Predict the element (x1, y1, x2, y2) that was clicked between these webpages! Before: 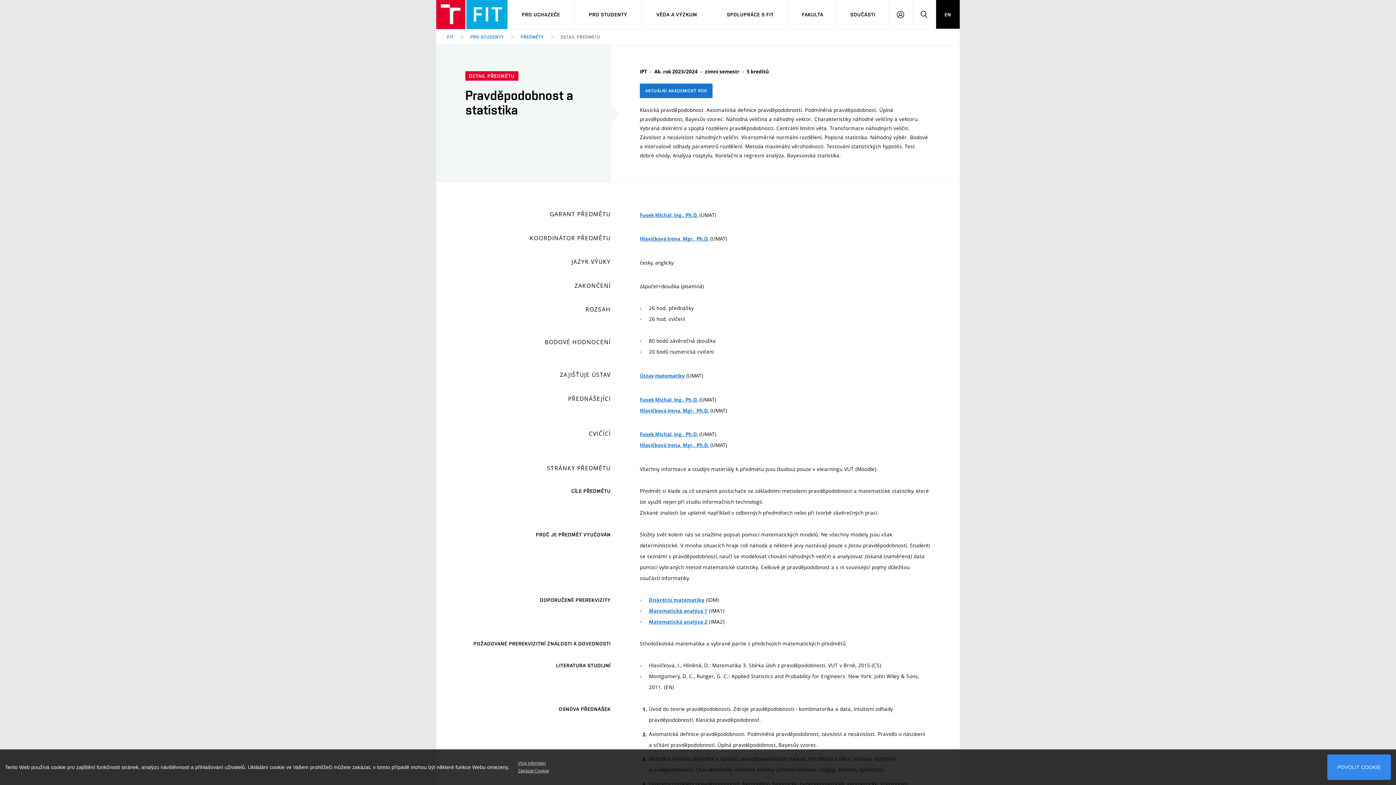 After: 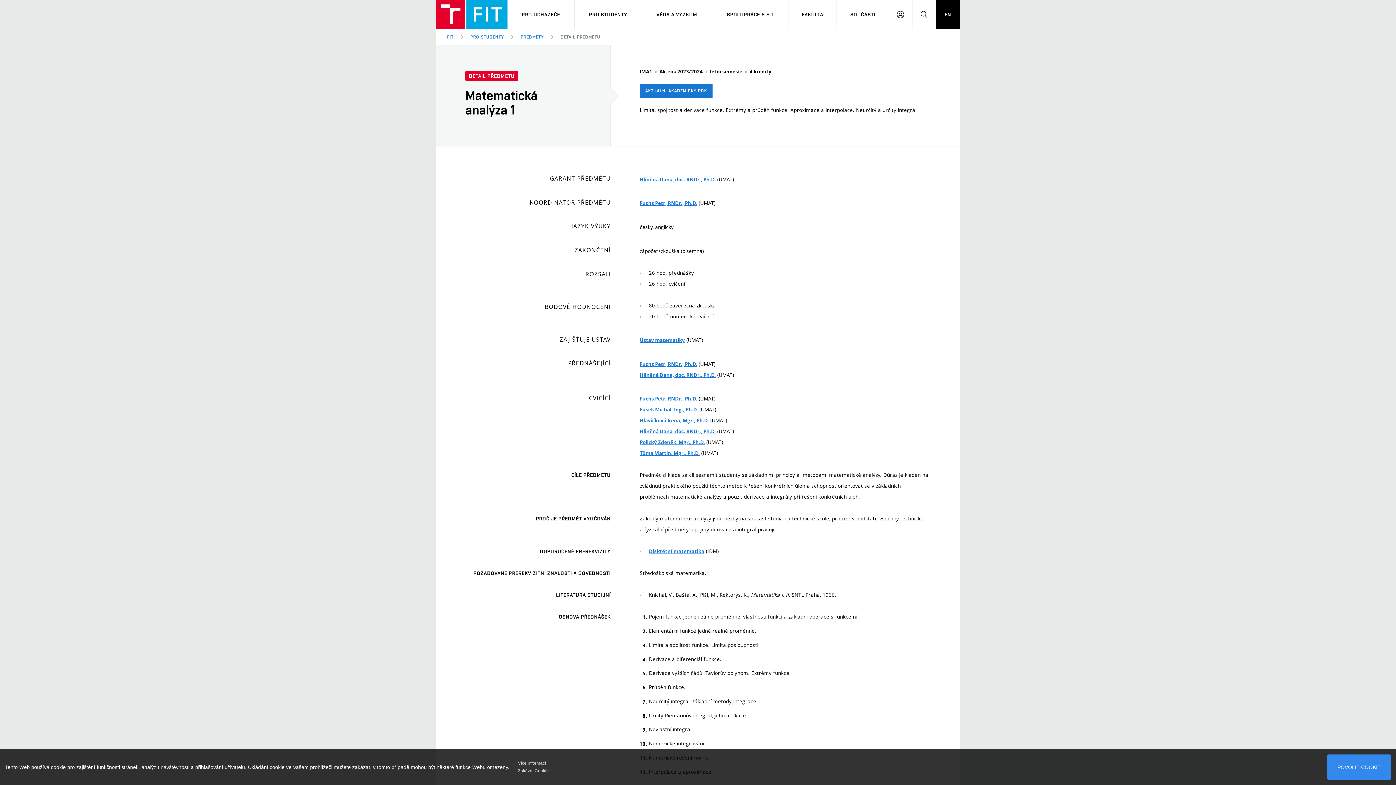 Action: label: Matematická analýza 1 bbox: (649, 607, 707, 614)